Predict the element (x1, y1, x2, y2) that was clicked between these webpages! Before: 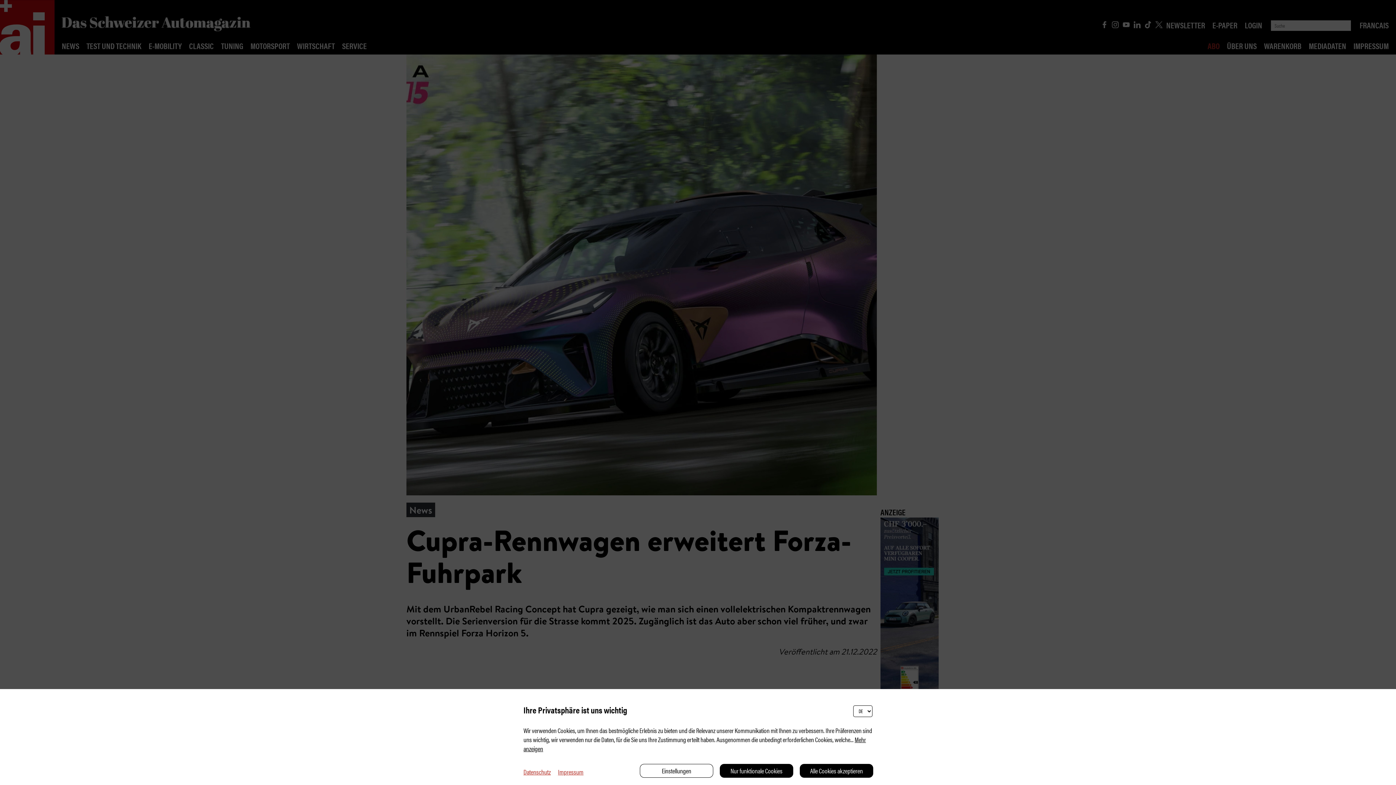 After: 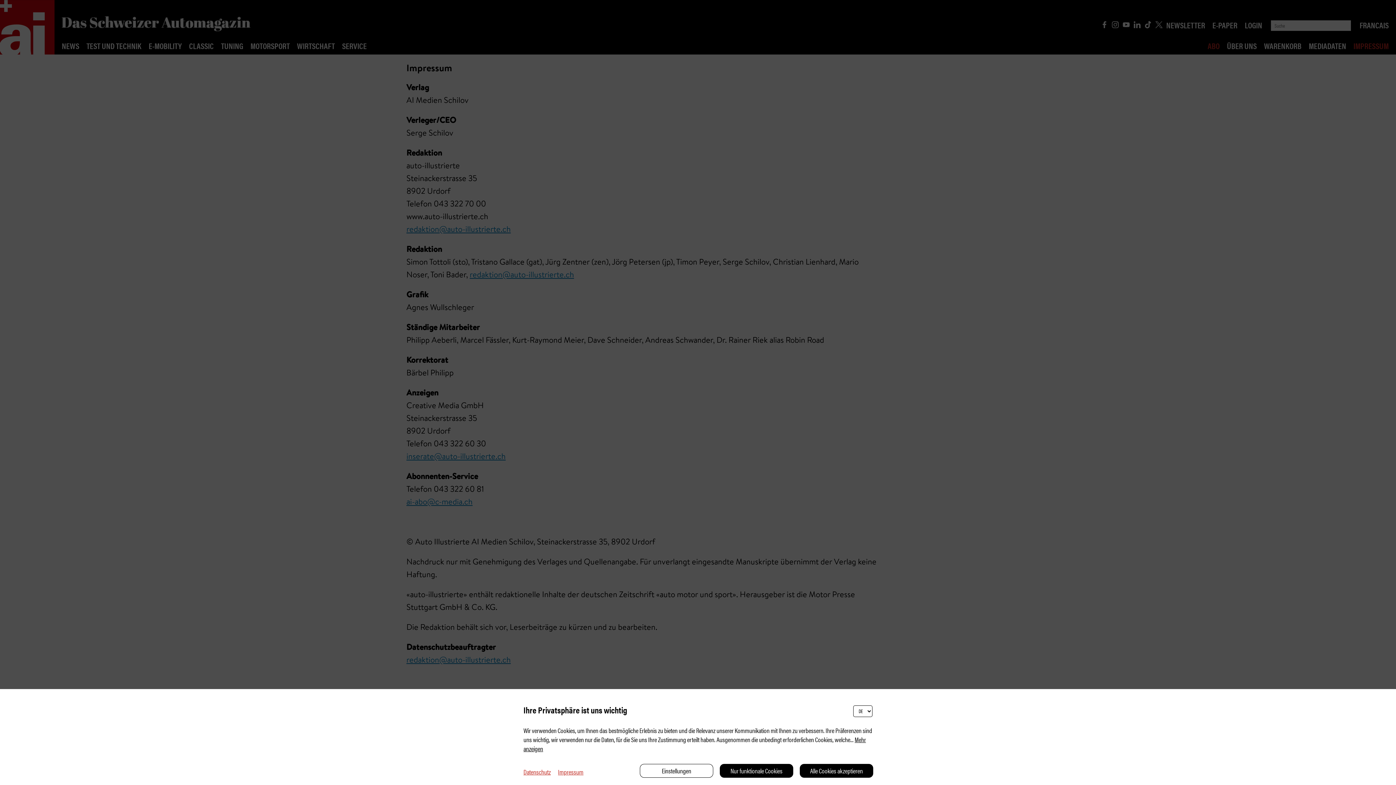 Action: label: Impressum bbox: (550, 767, 583, 776)